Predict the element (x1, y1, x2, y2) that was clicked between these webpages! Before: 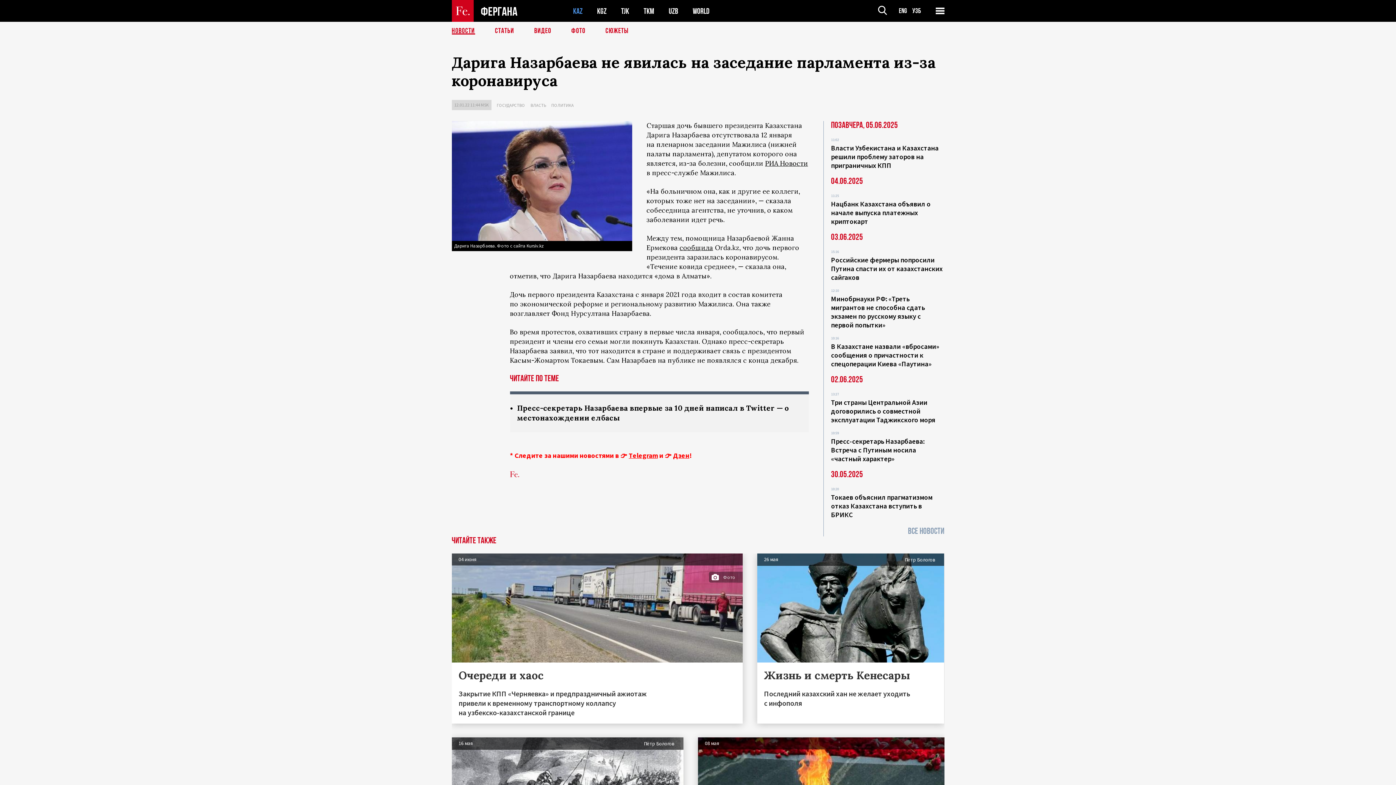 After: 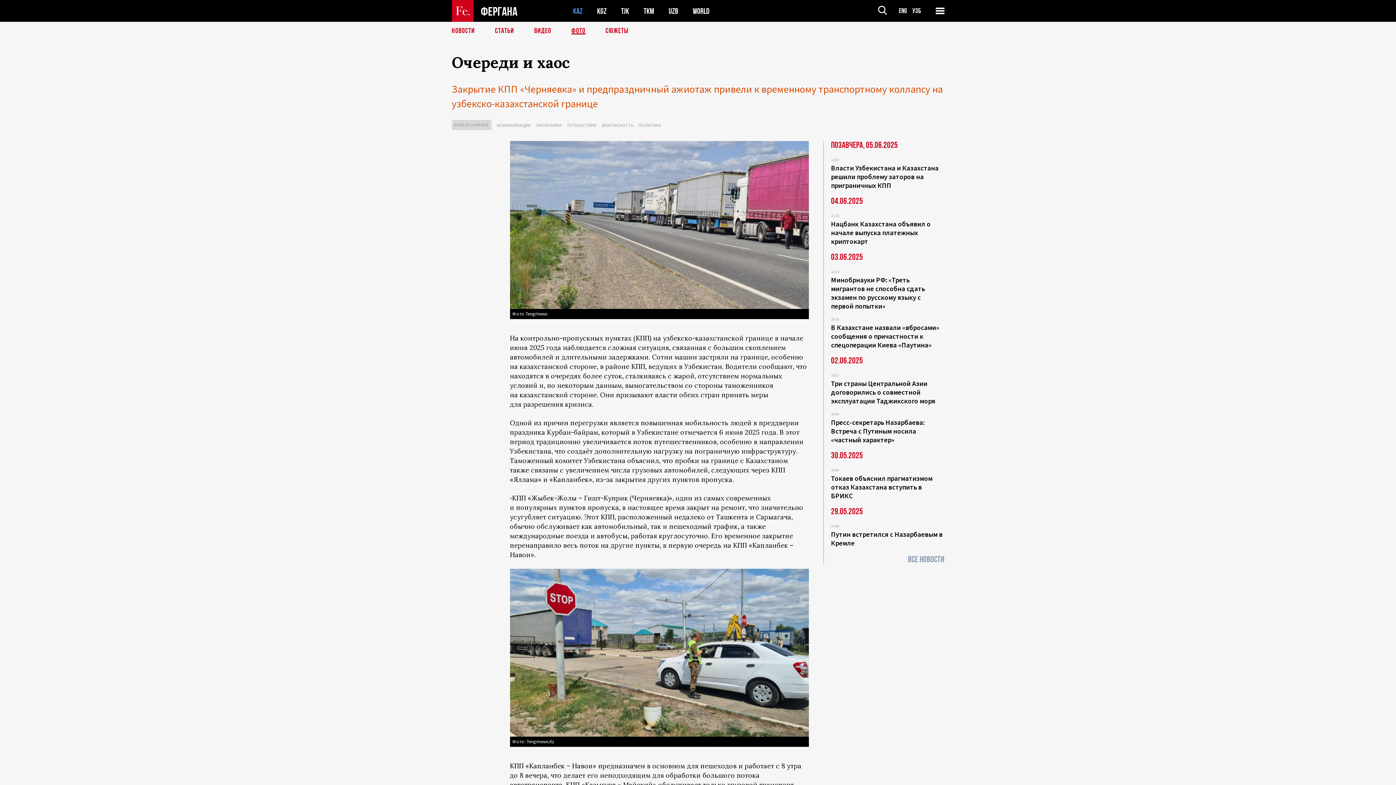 Action: bbox: (451, 553, 742, 724) label: 04 июня
Фото
Очереди и хаос
Закрытие КПП «Черняевка» и предпраздничный ажиотаж привели к временному транспортному коллапсу на узбекско-казахстанской границе